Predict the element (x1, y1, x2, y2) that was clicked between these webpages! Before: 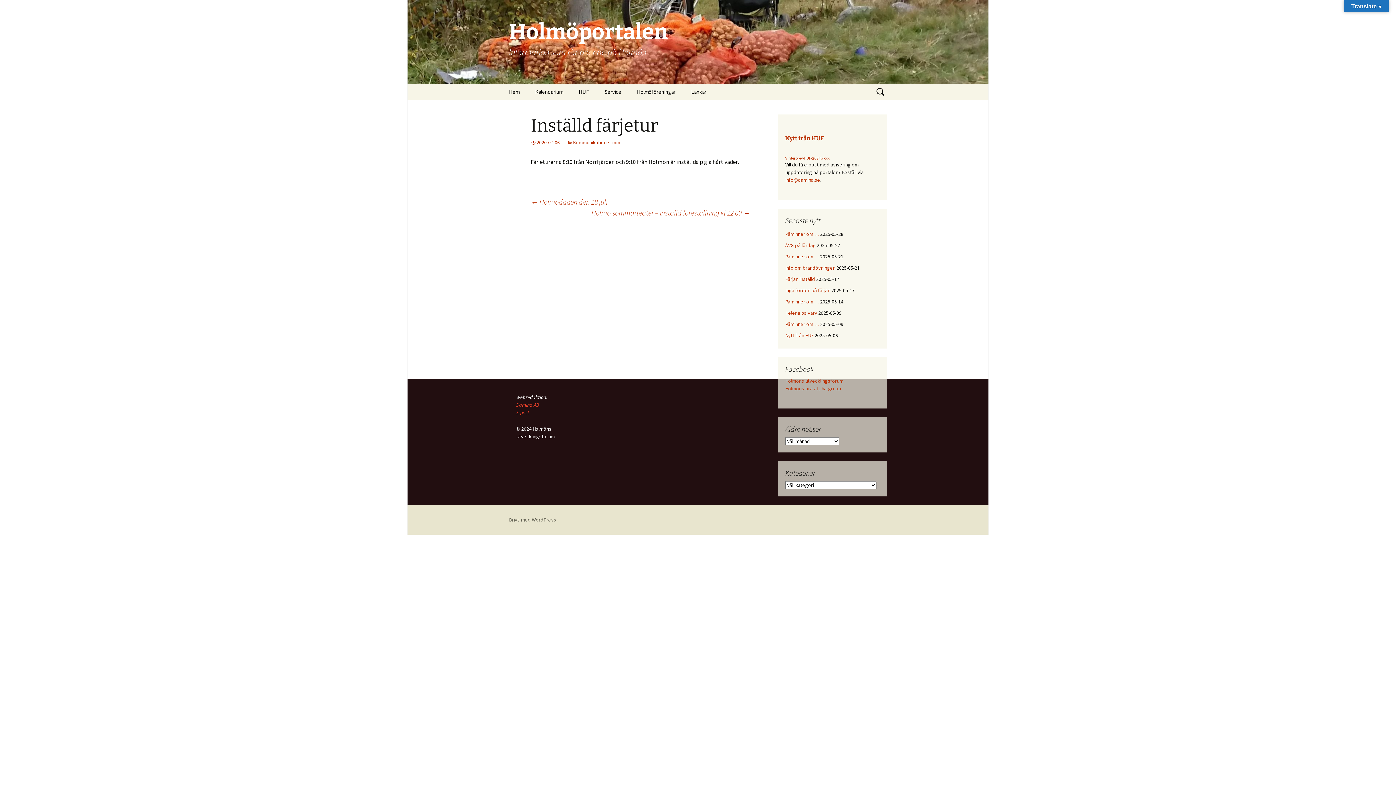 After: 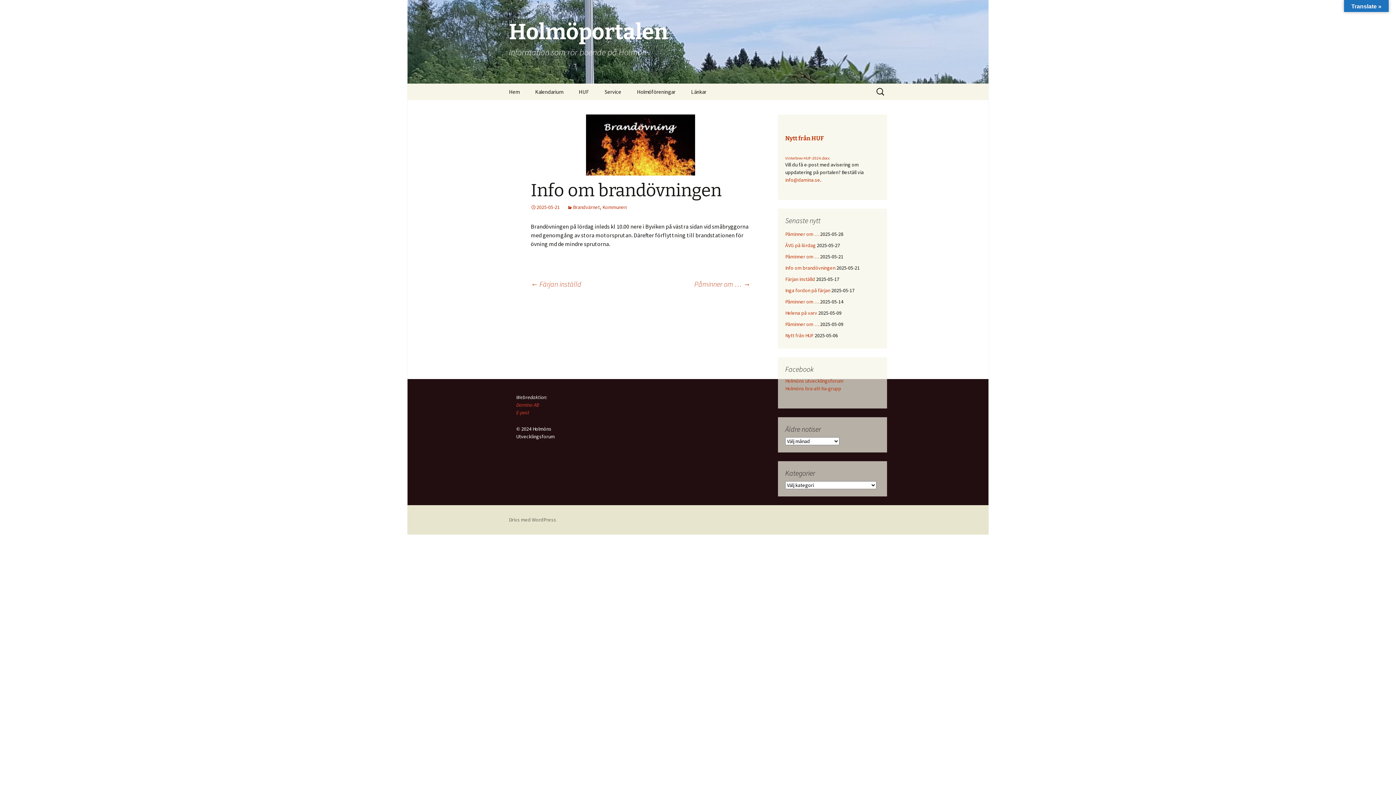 Action: label: Info om brandövningen bbox: (785, 264, 835, 271)